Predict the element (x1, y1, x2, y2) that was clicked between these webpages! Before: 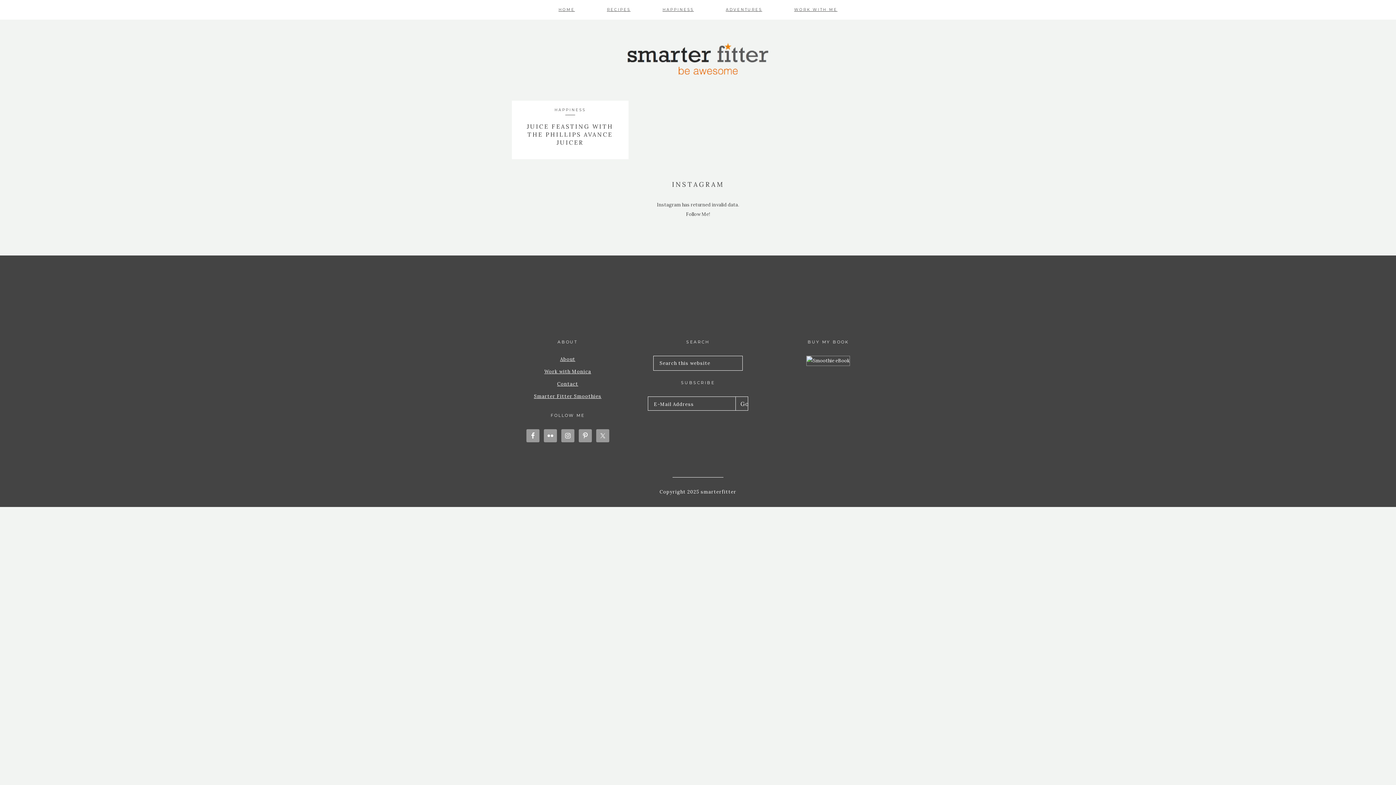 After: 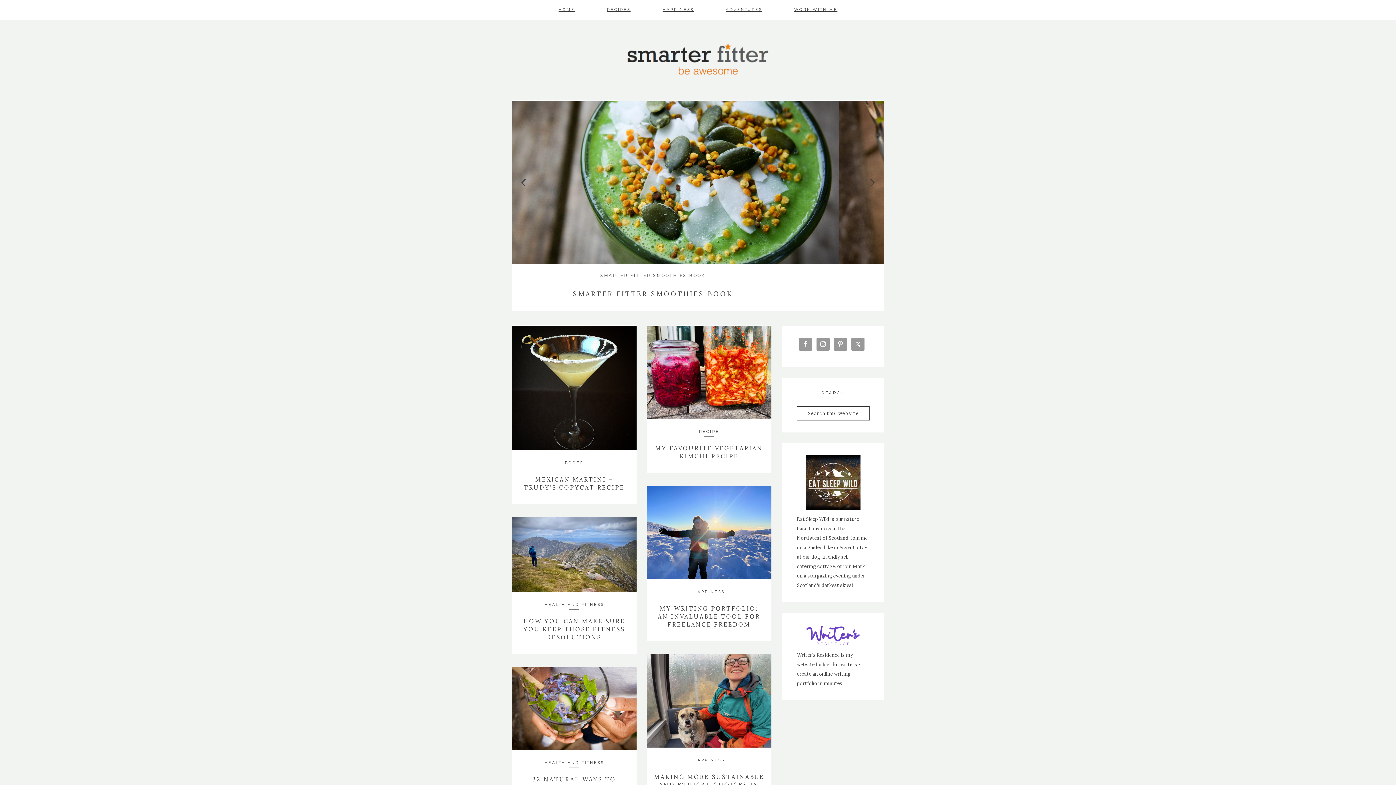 Action: bbox: (558, 0, 575, 19) label: HOME